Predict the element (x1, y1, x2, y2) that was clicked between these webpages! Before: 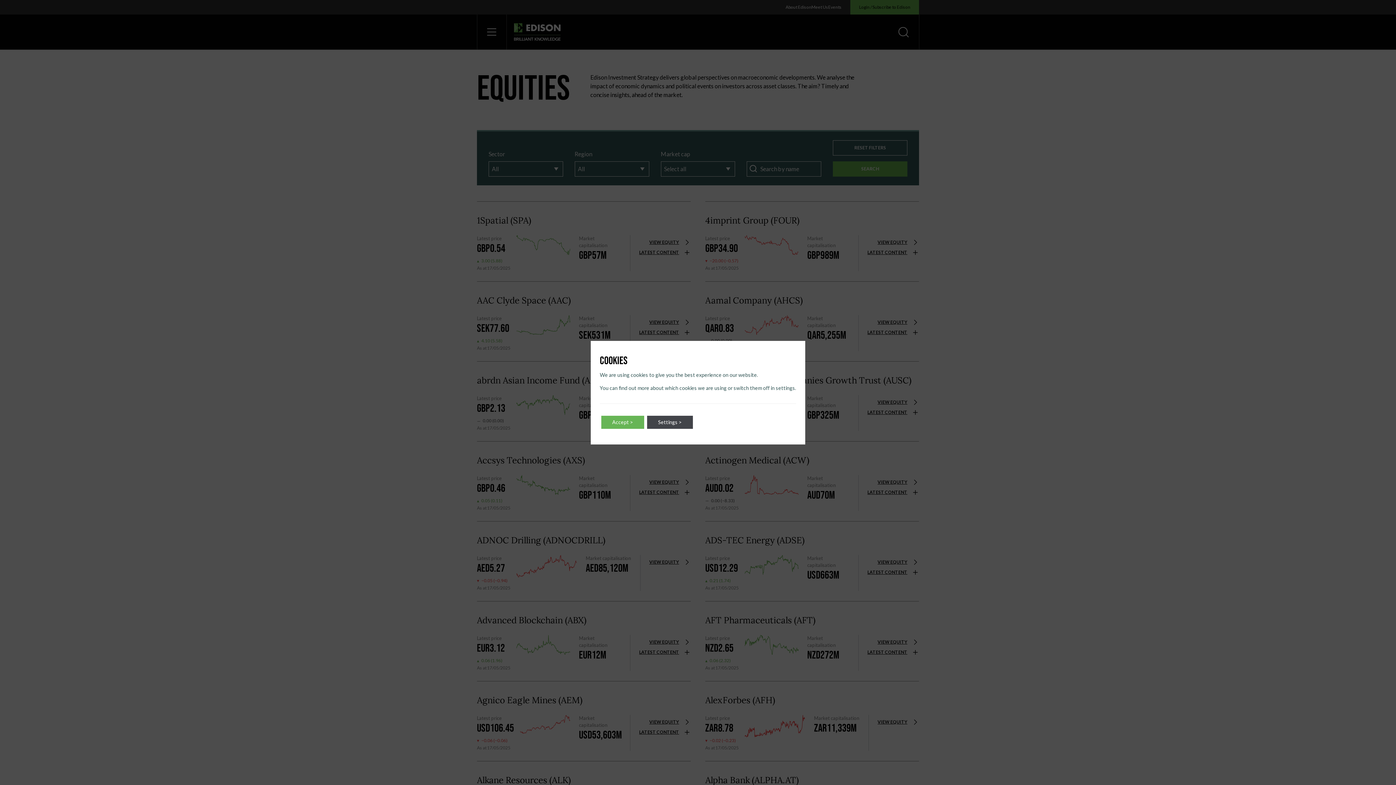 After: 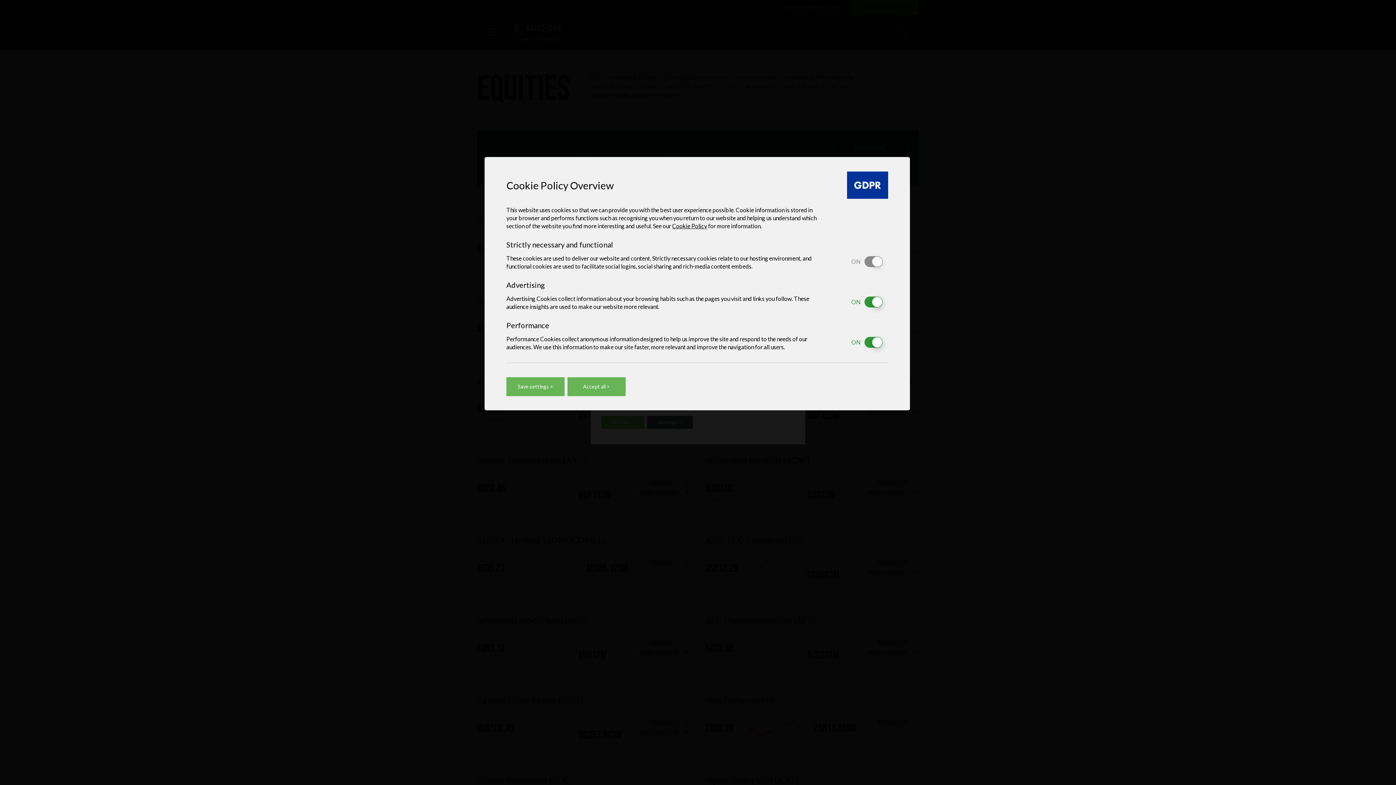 Action: label: Settings > bbox: (647, 415, 693, 428)